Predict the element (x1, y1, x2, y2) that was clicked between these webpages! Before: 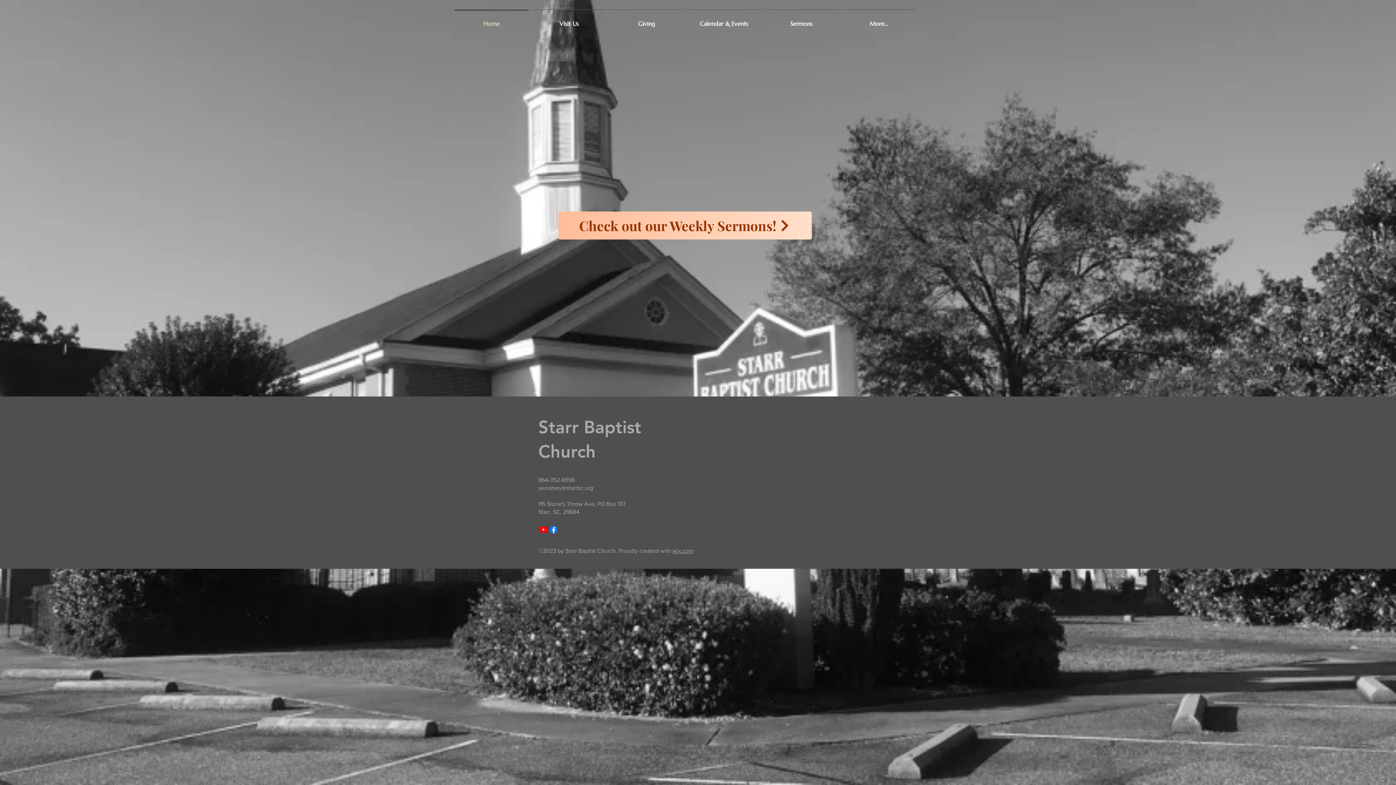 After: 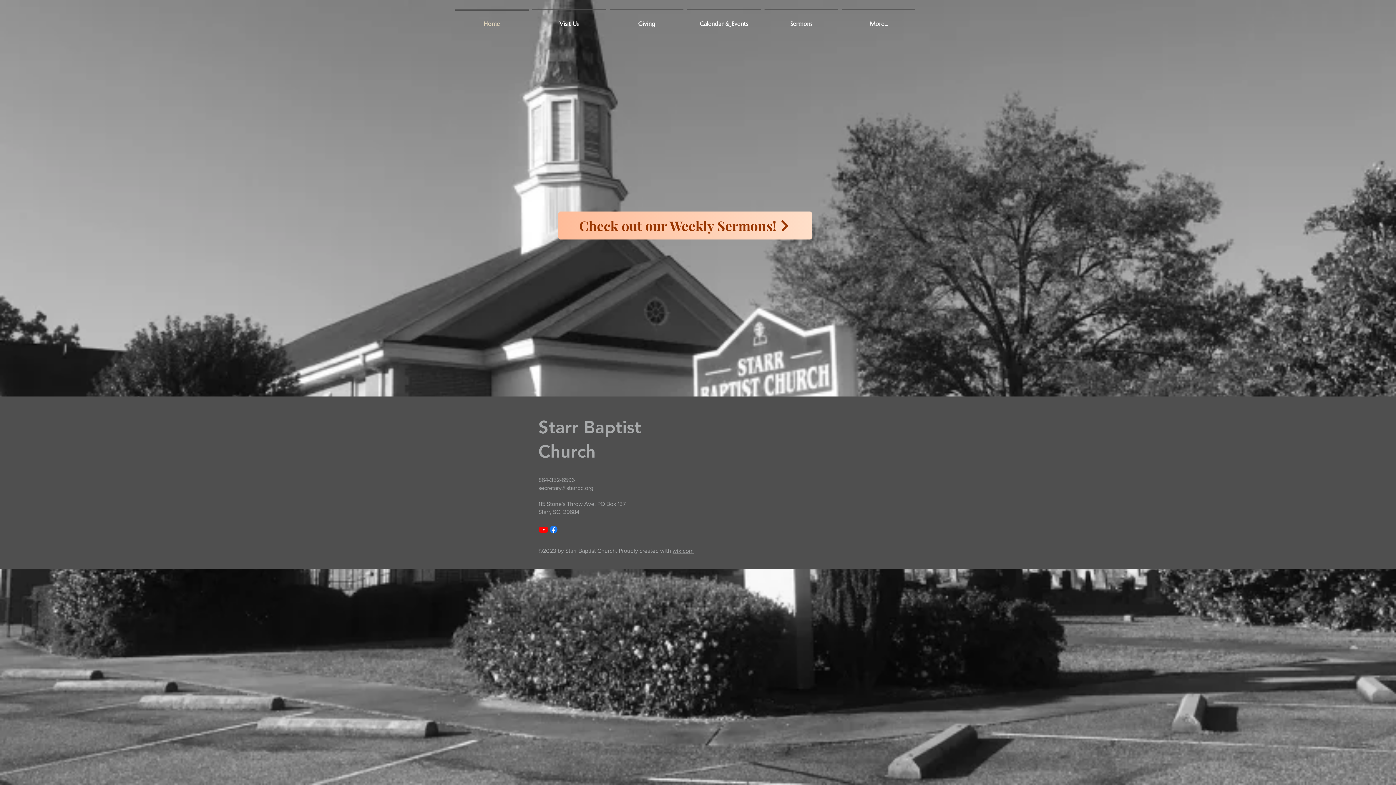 Action: label: Facebook bbox: (548, 524, 558, 534)